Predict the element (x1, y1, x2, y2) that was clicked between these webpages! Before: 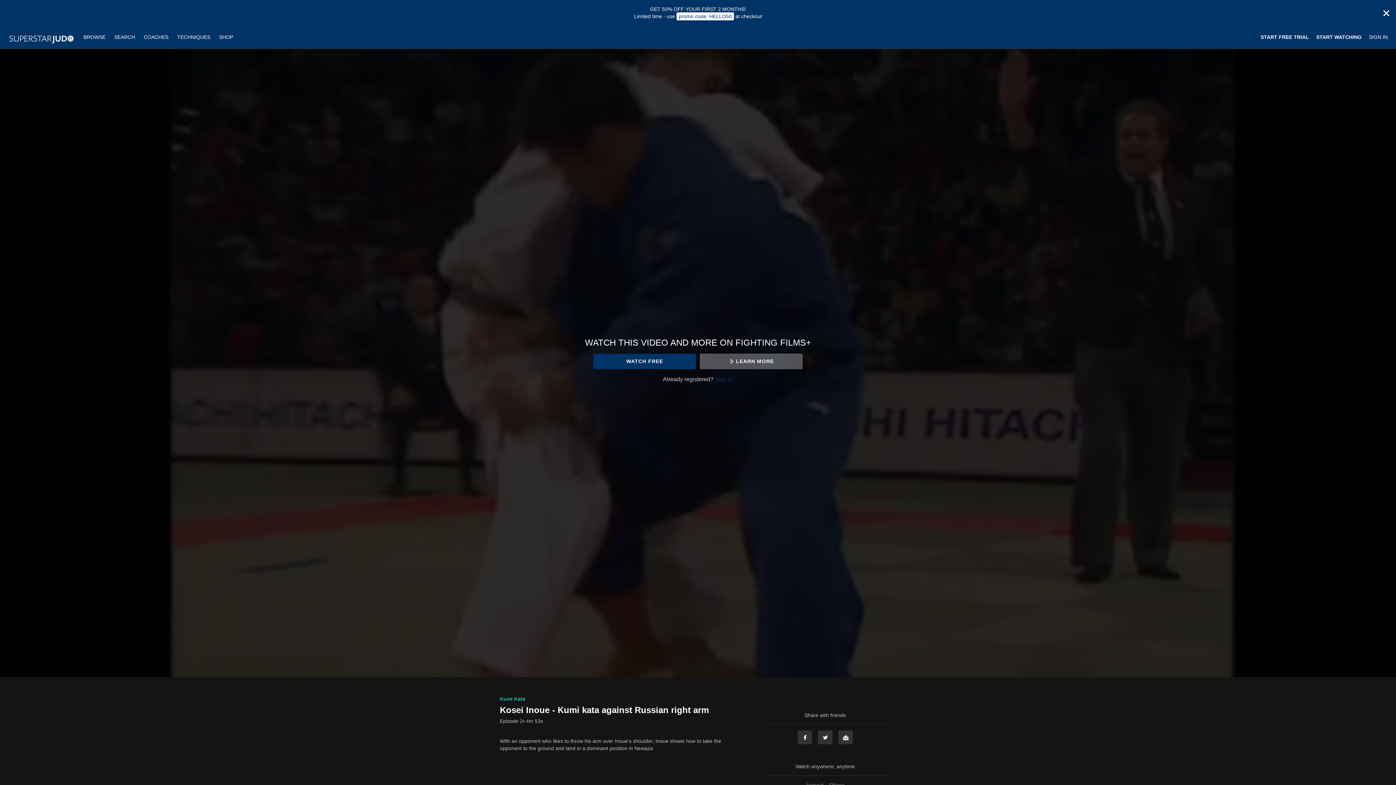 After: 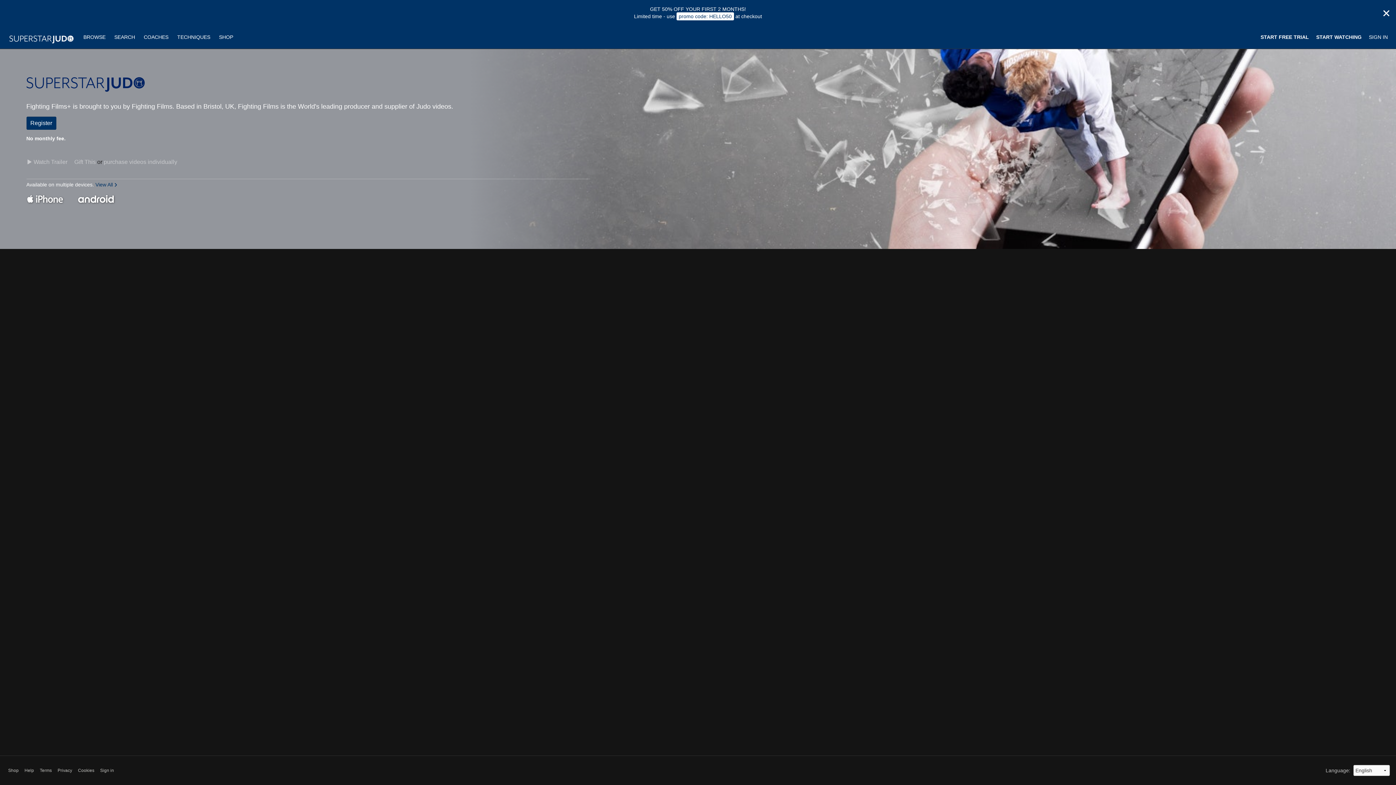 Action: bbox: (8, 29, 74, 44)